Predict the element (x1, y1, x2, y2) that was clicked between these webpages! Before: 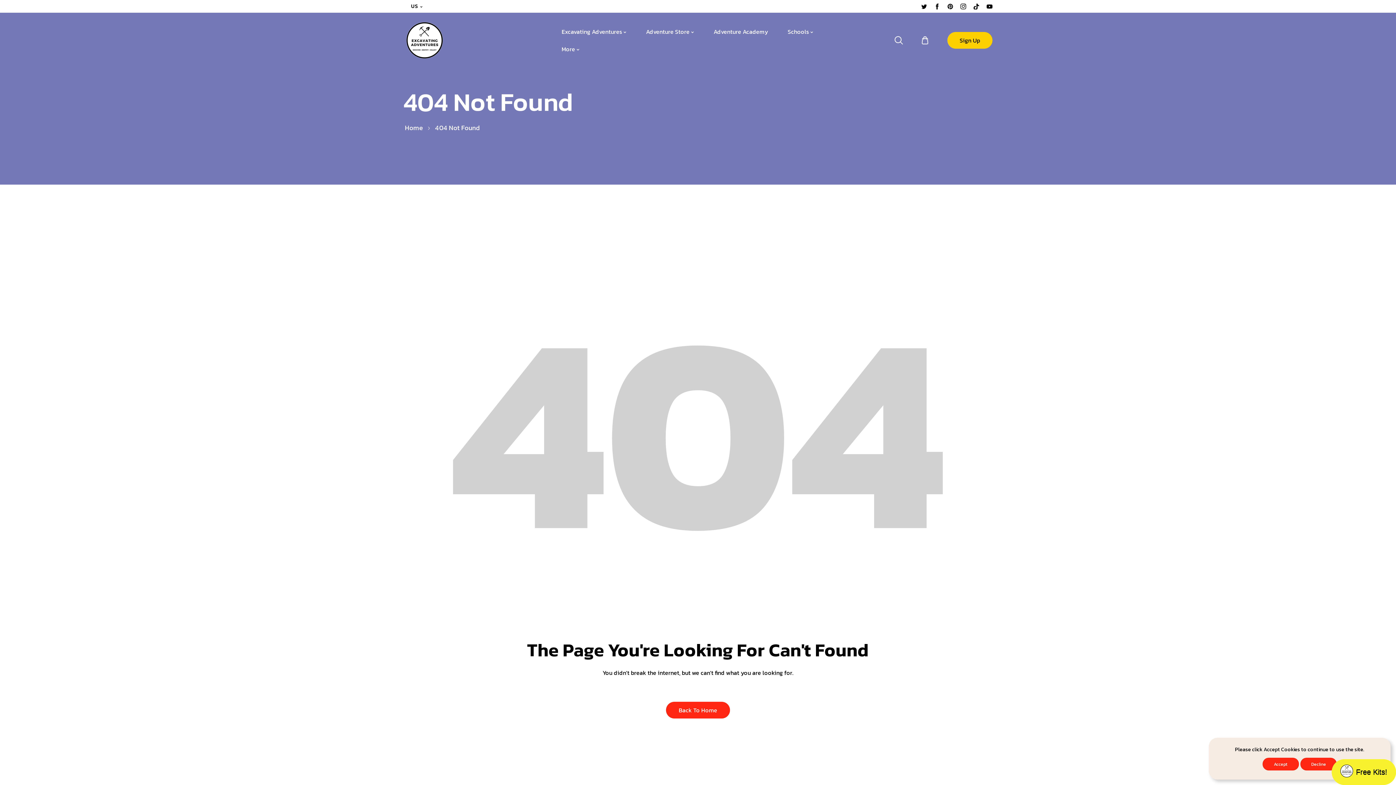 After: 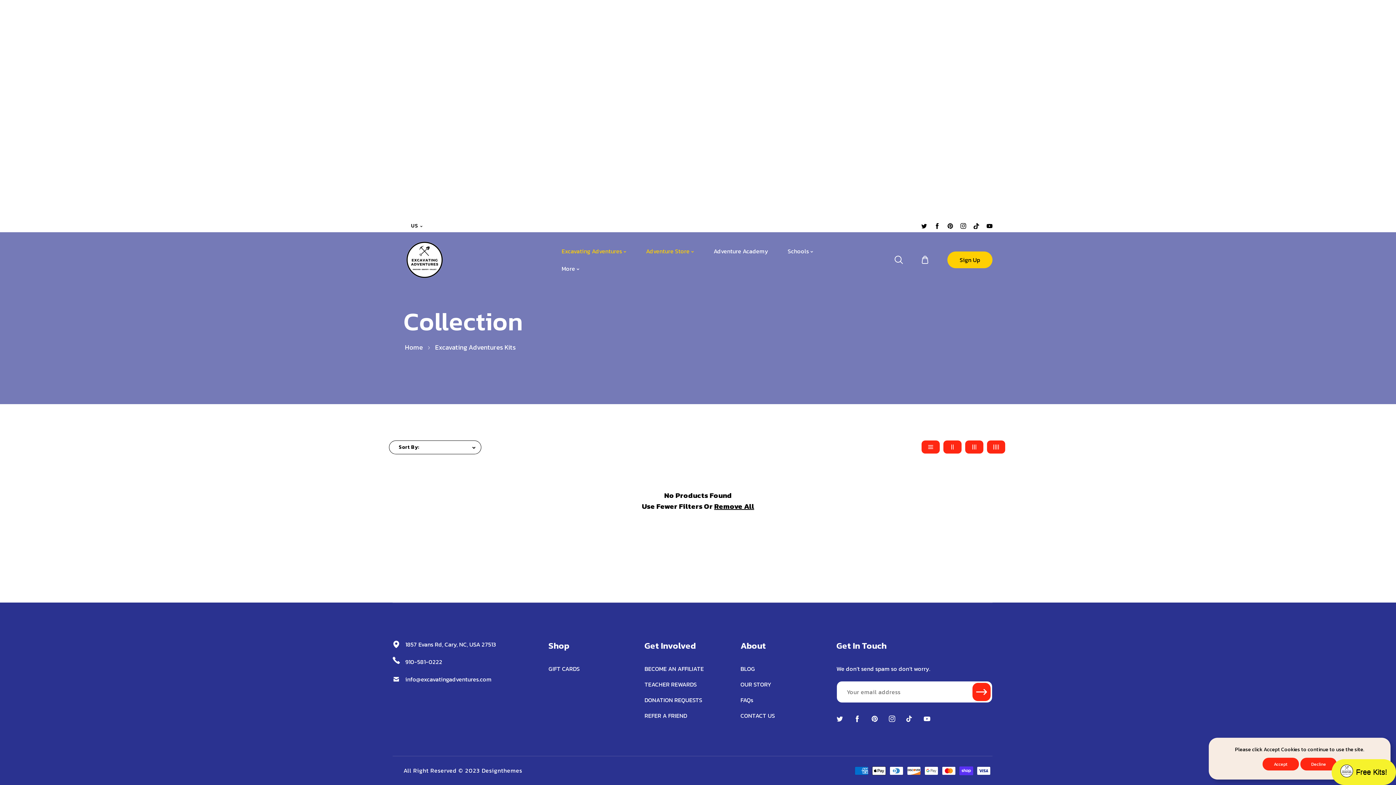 Action: bbox: (561, 26, 626, 36) label: Excavating Adventures 